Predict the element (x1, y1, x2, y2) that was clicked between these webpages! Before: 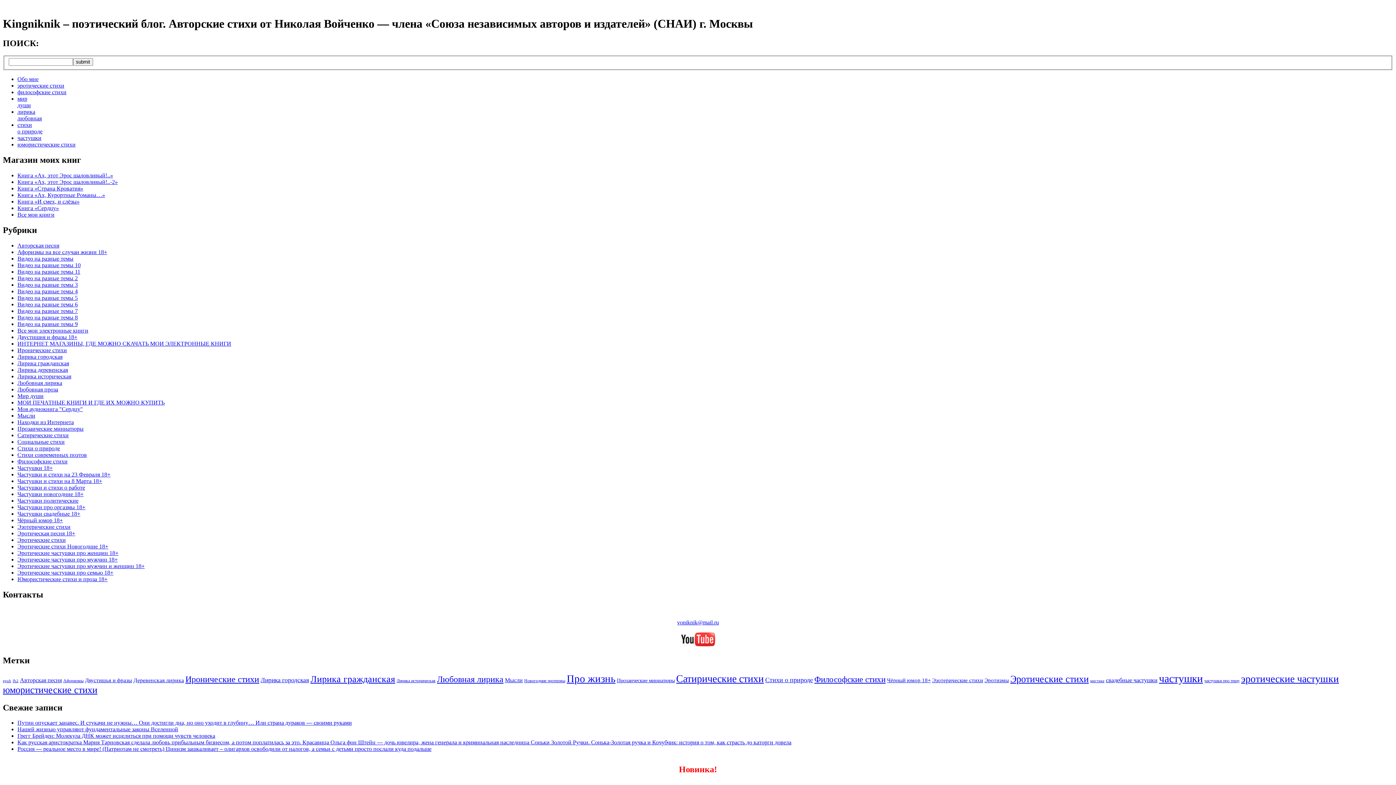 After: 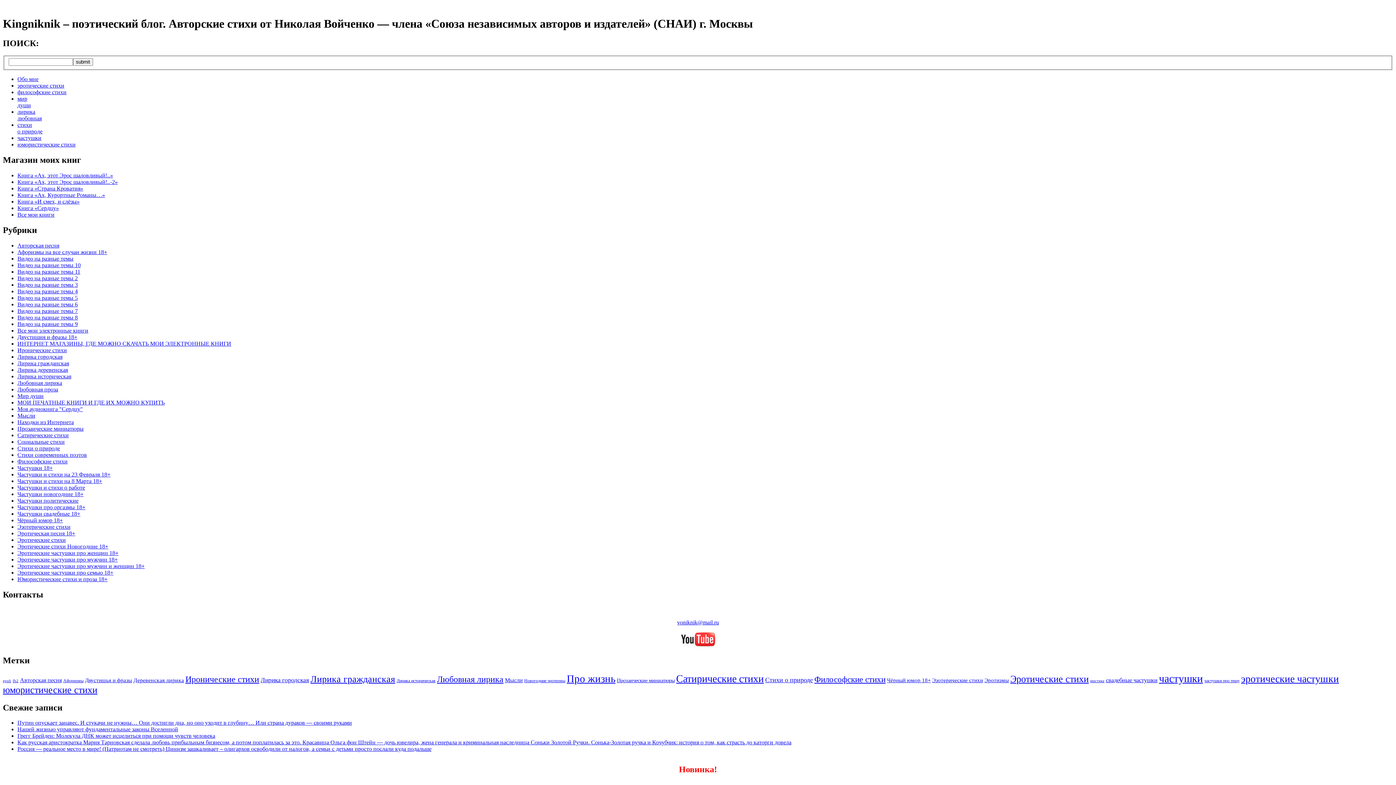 Action: label: Двустишья и фразы bbox: (85, 677, 132, 683)